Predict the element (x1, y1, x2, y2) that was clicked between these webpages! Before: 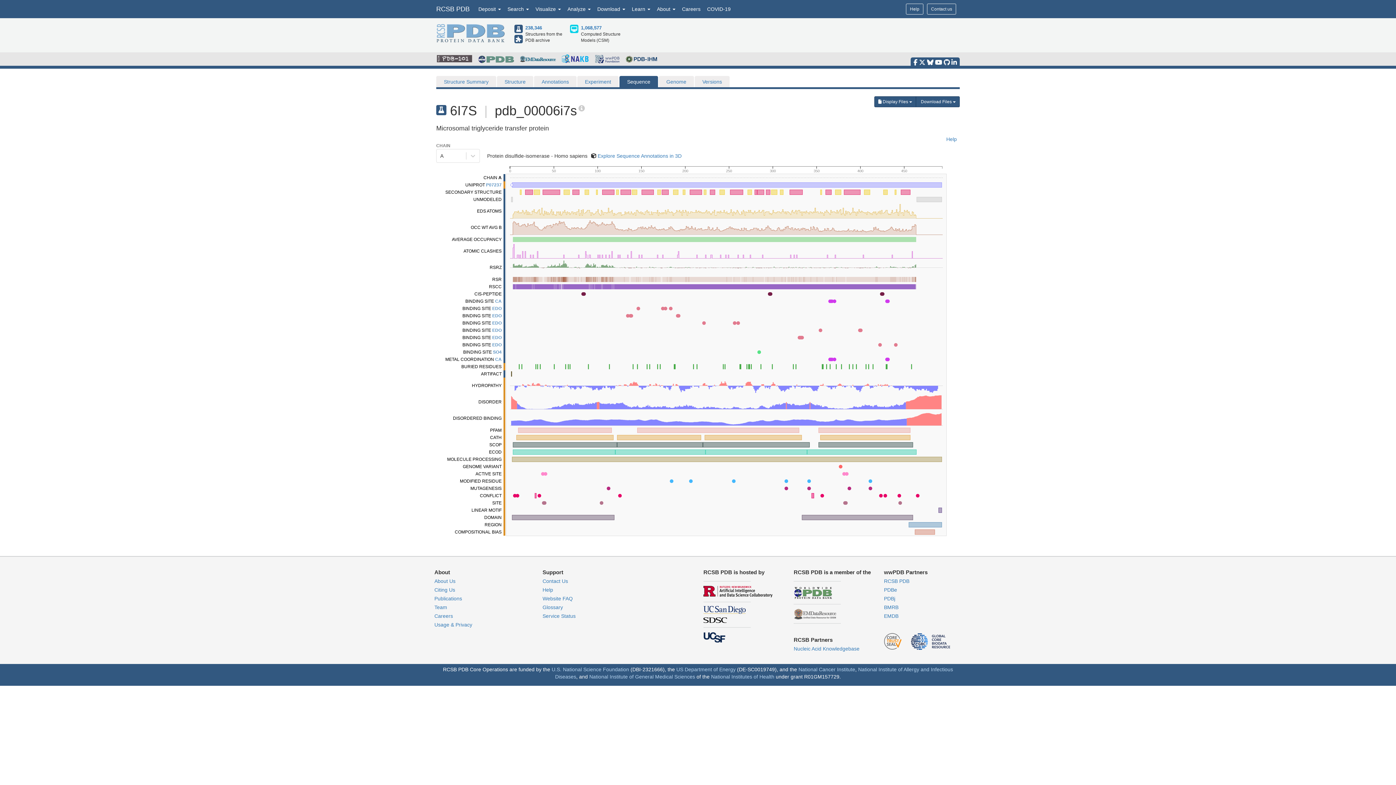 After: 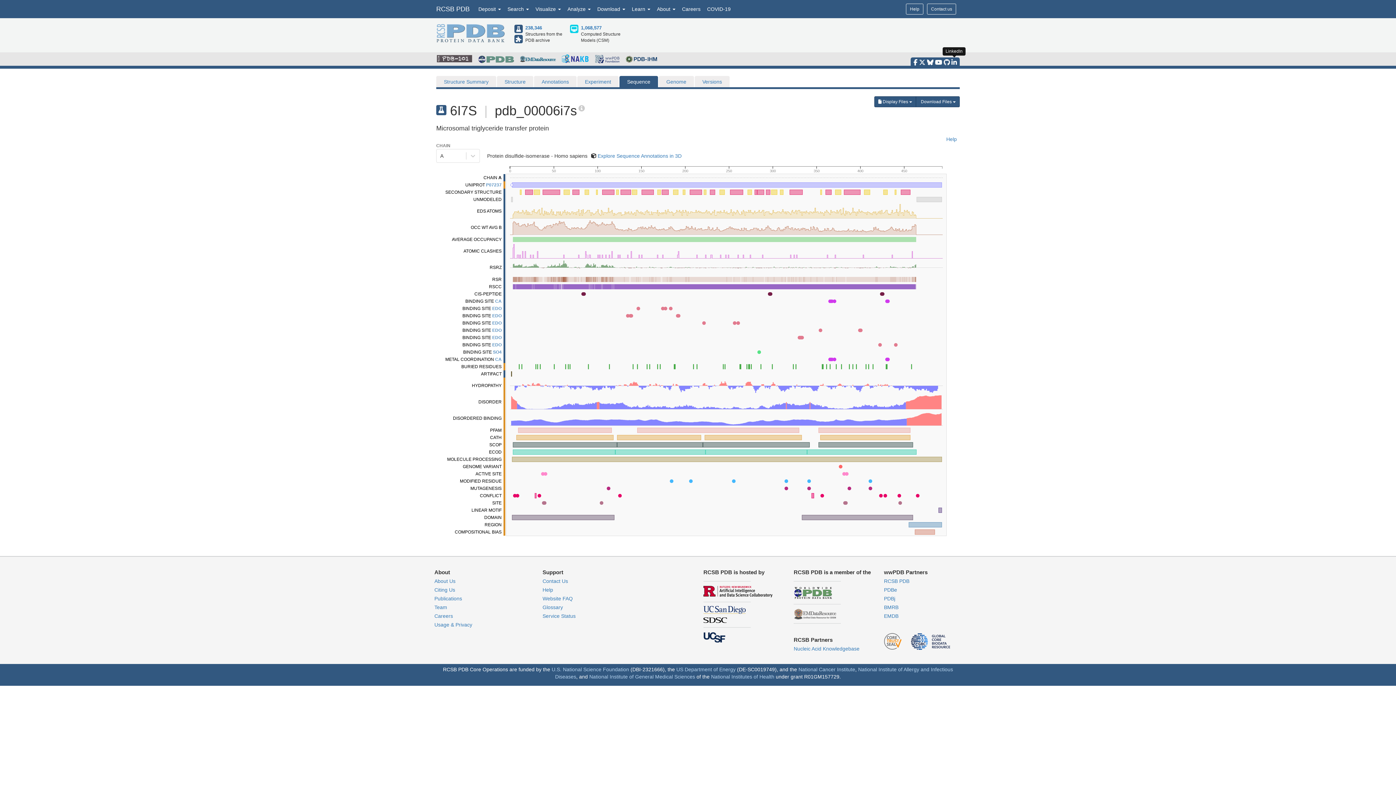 Action: bbox: (951, 58, 957, 65)